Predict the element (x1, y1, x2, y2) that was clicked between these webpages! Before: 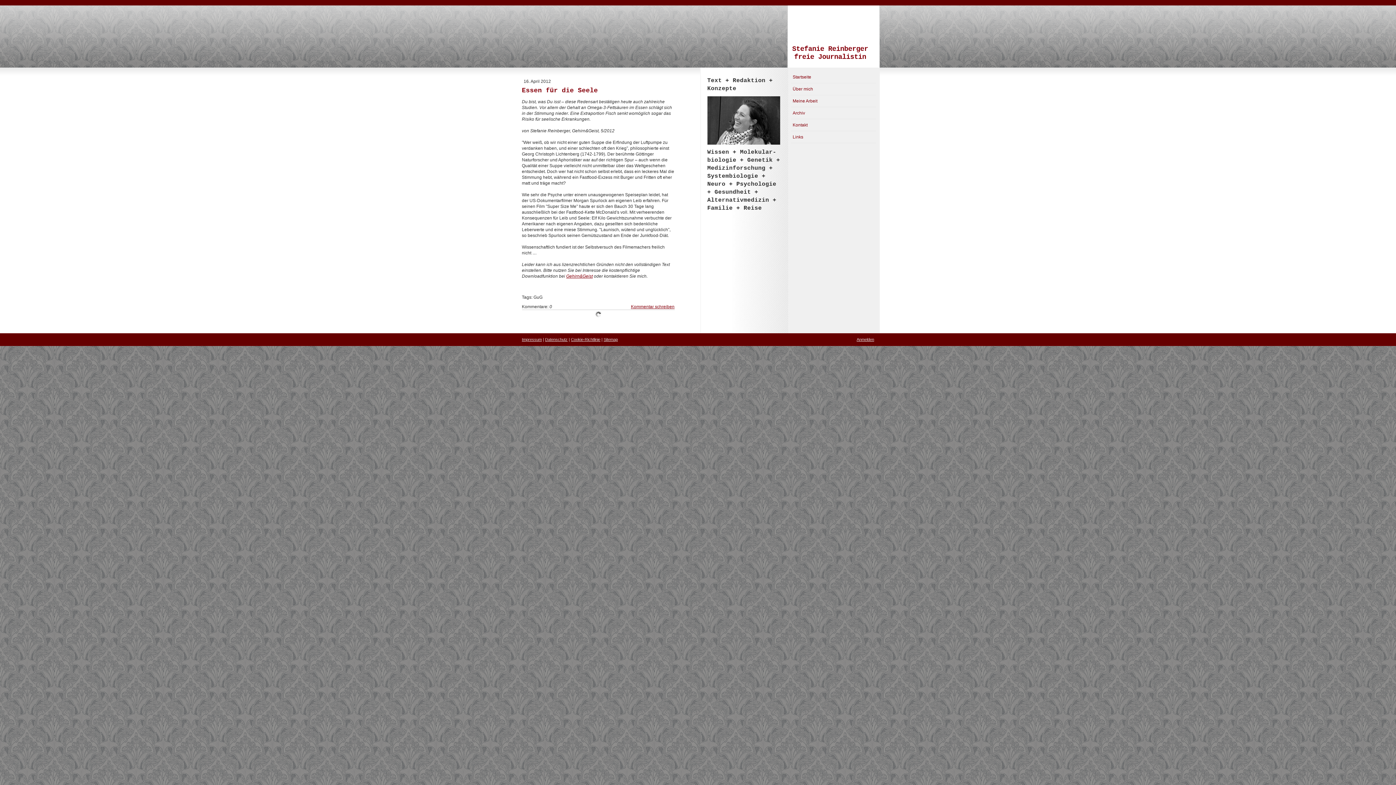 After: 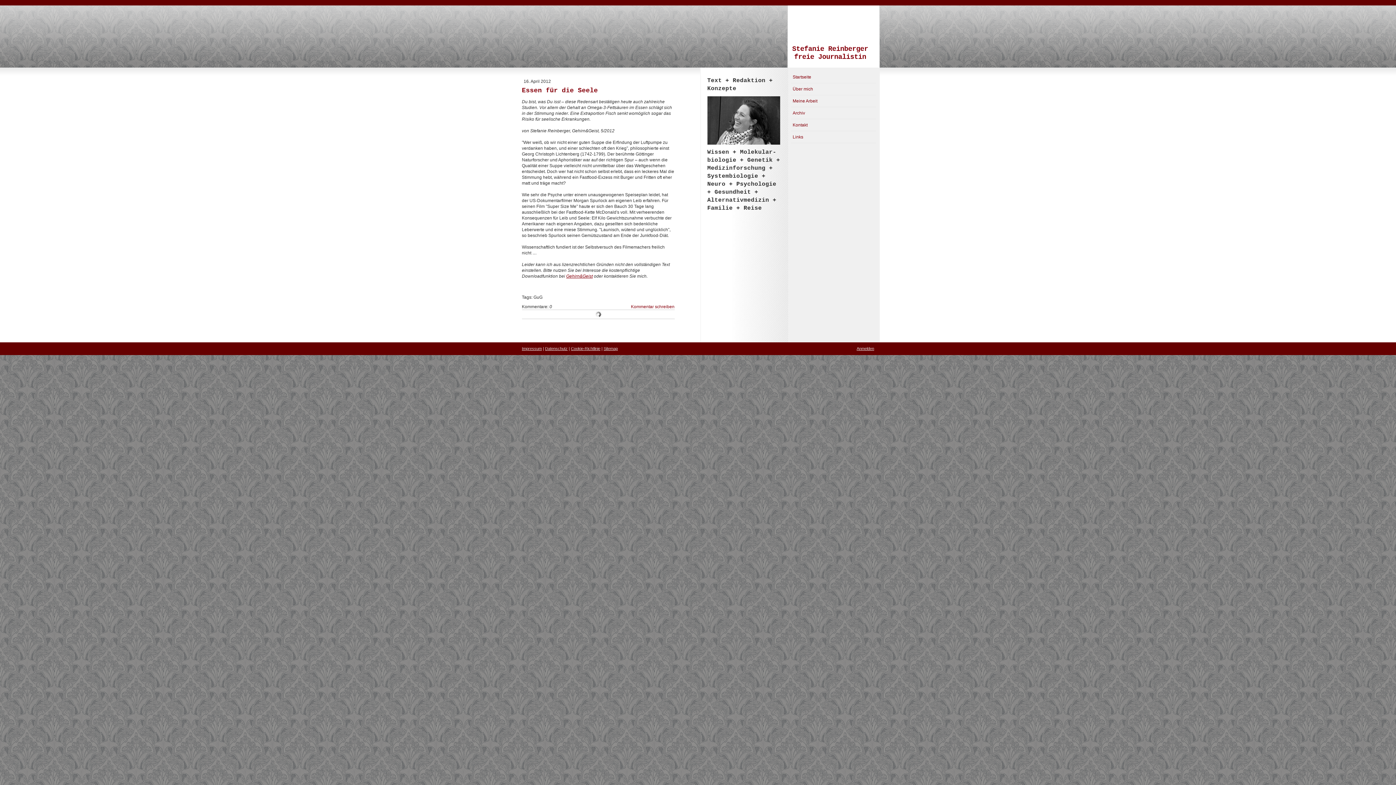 Action: label: Kommentar schreiben bbox: (631, 304, 674, 309)